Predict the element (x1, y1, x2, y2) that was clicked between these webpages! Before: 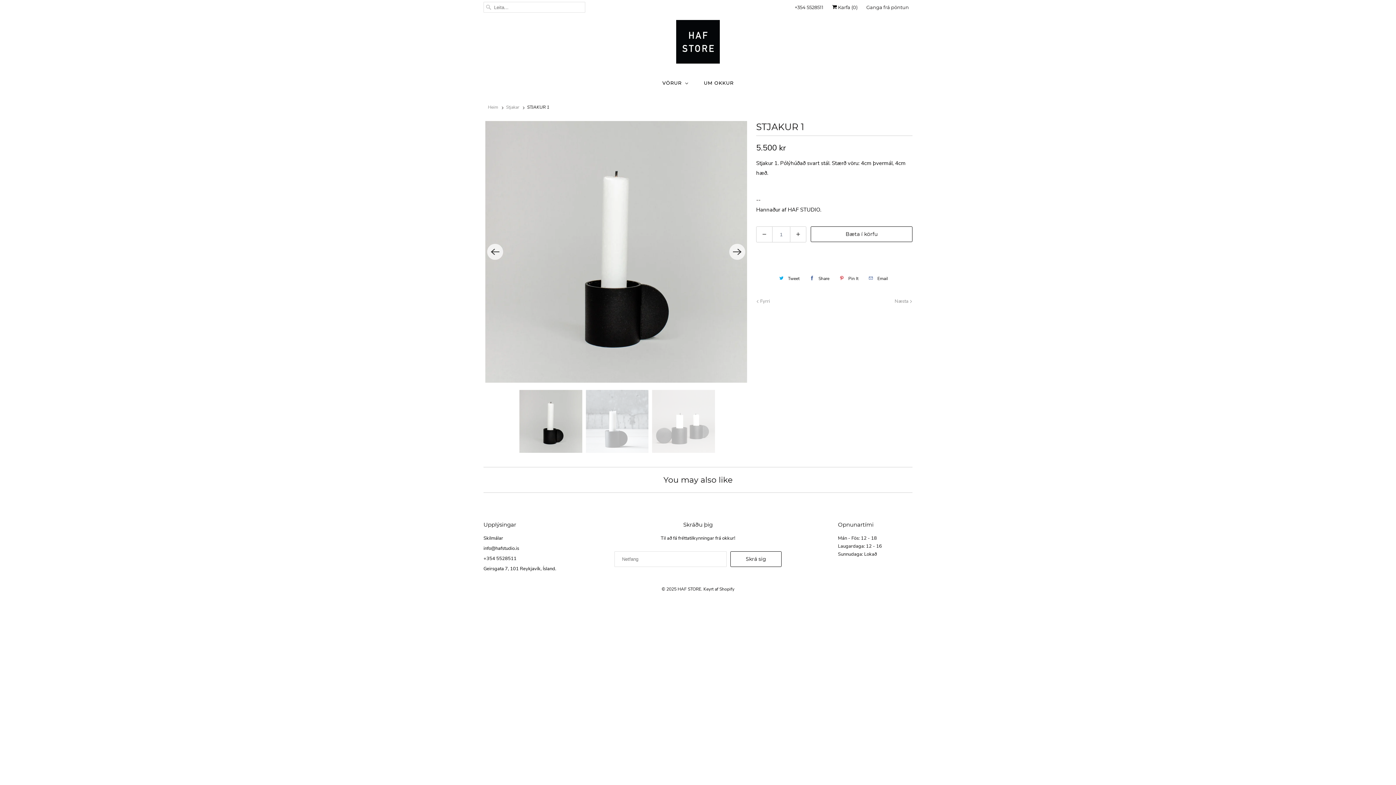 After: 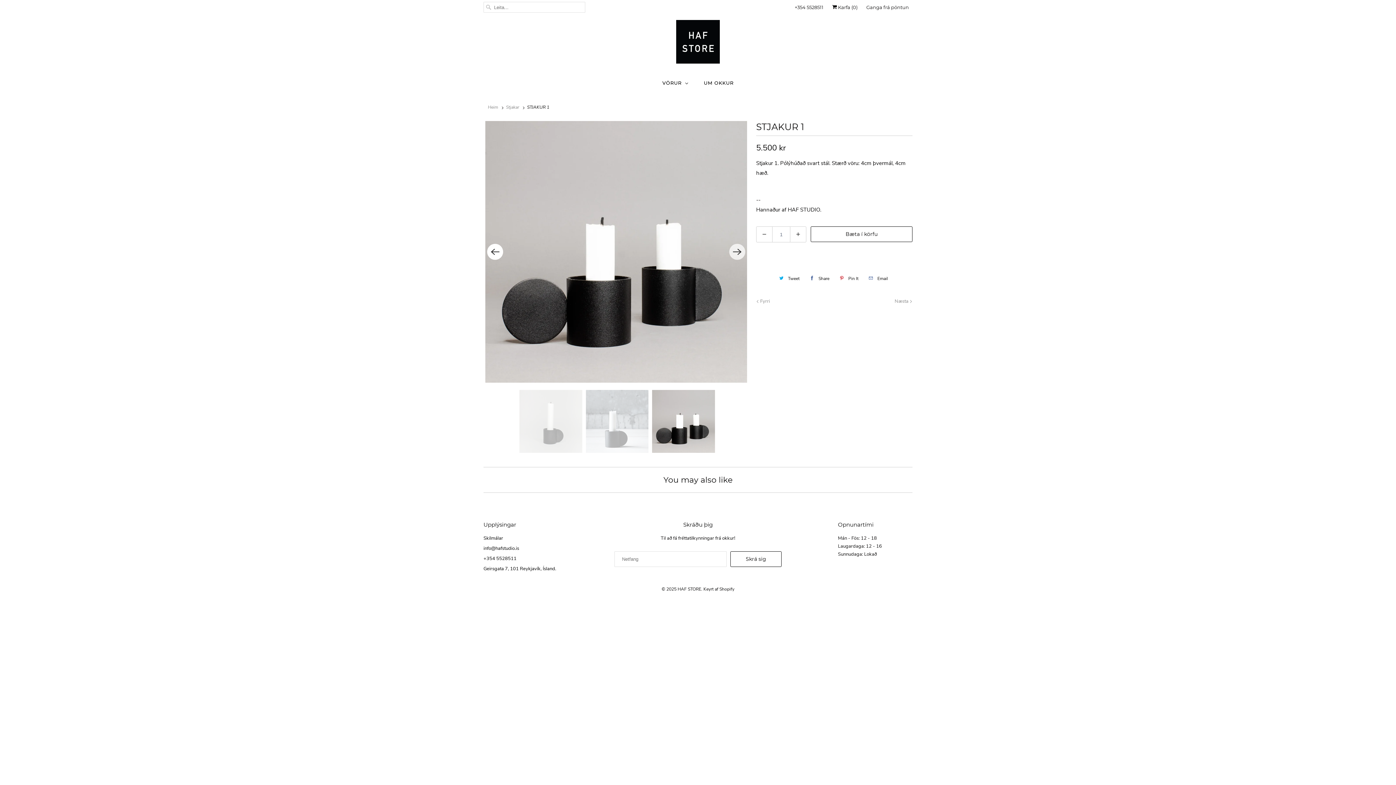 Action: label: Previous bbox: (487, 244, 503, 260)